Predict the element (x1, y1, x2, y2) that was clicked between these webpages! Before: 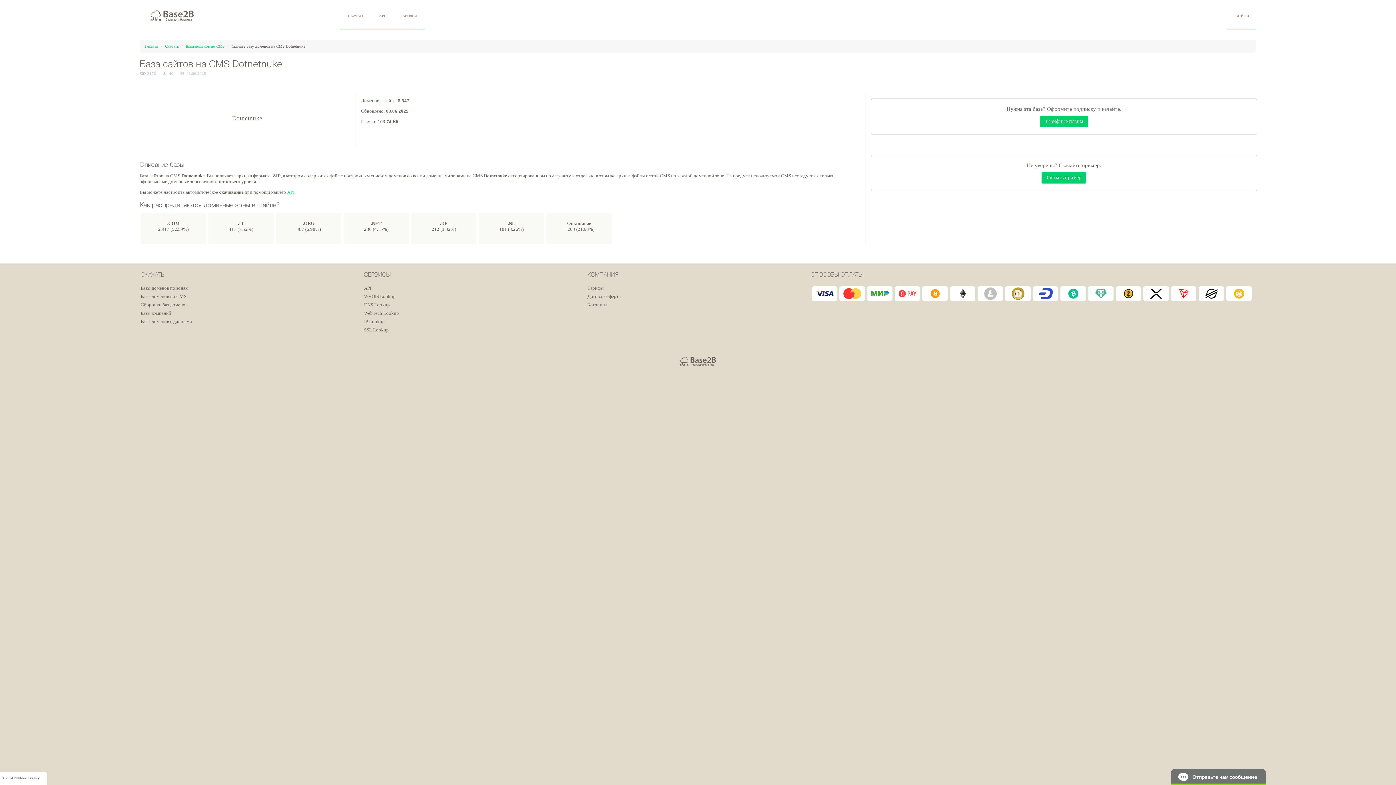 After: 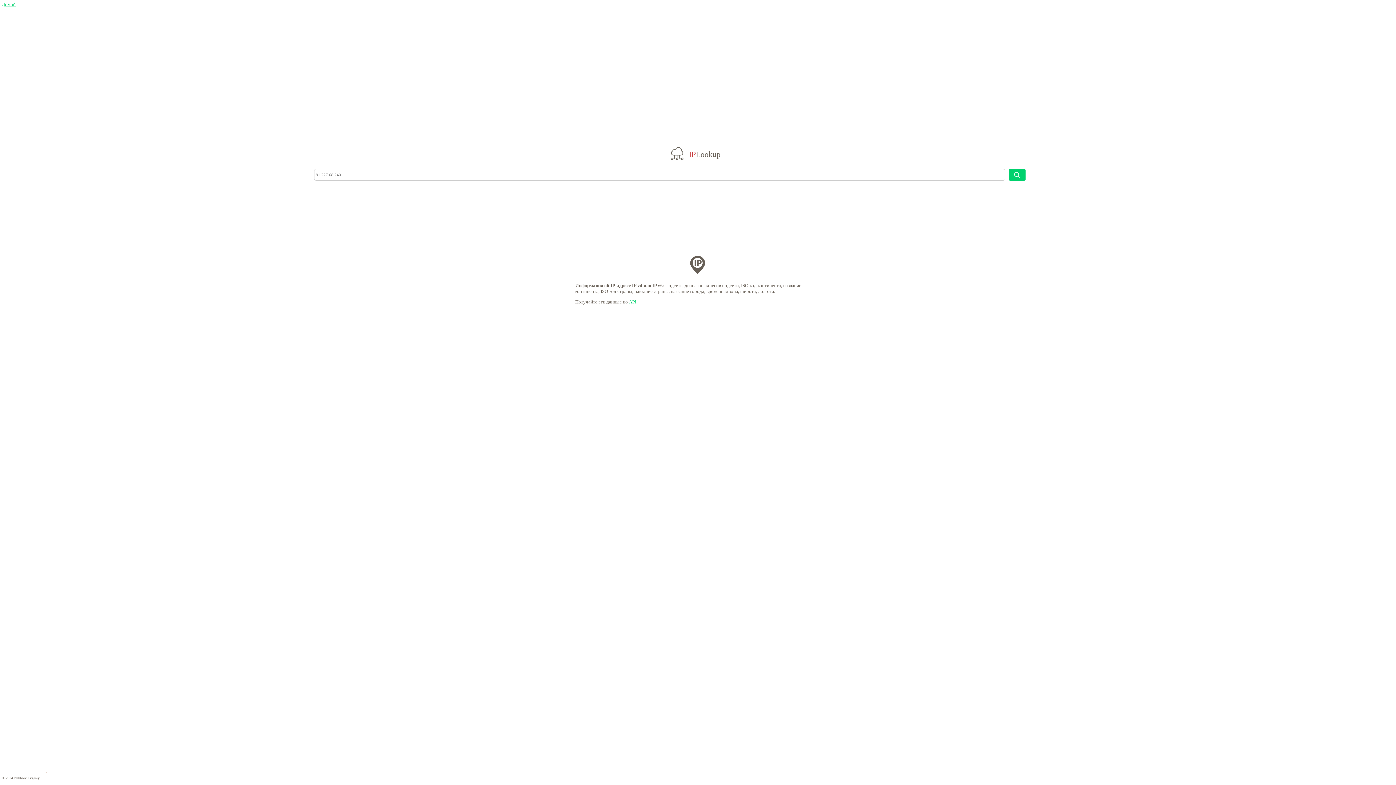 Action: label: IP Lookup bbox: (364, 318, 384, 324)